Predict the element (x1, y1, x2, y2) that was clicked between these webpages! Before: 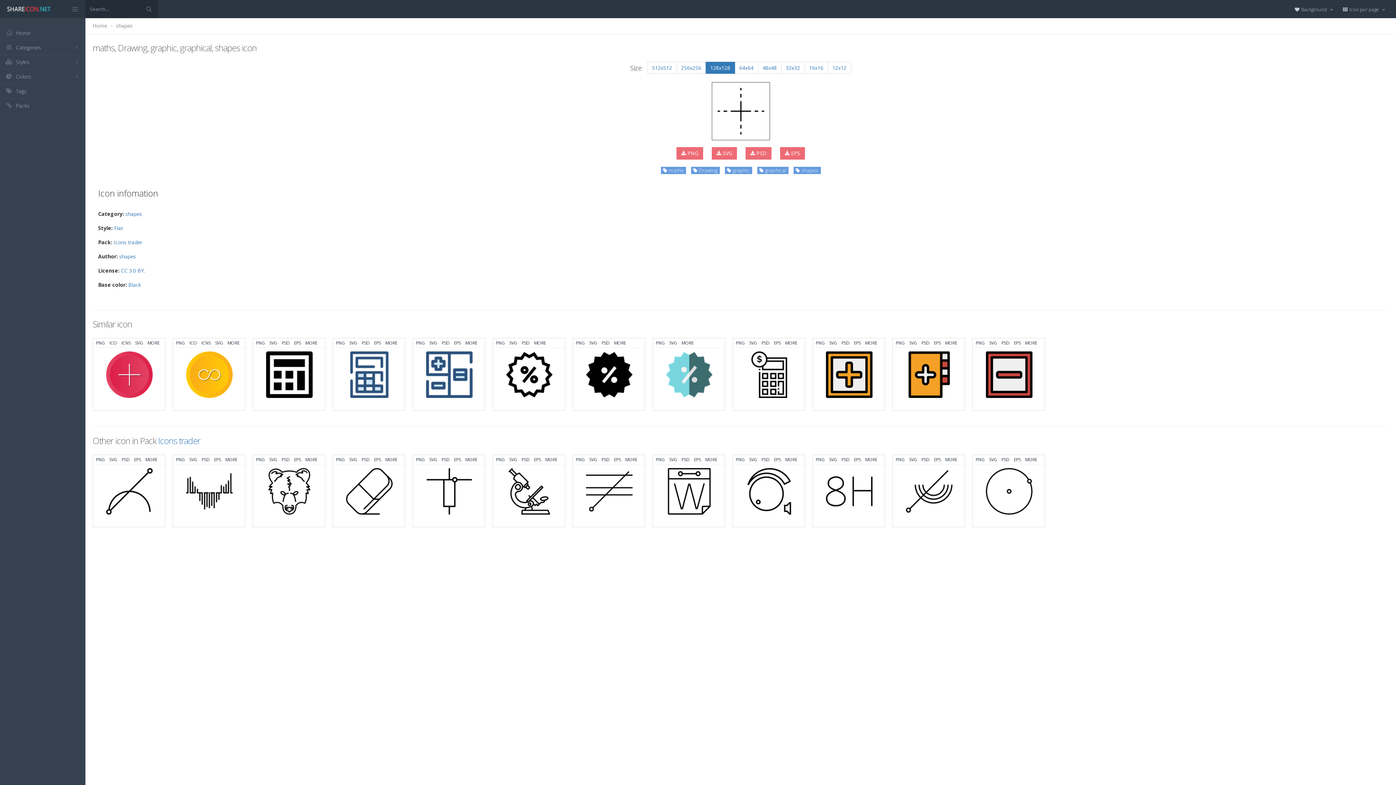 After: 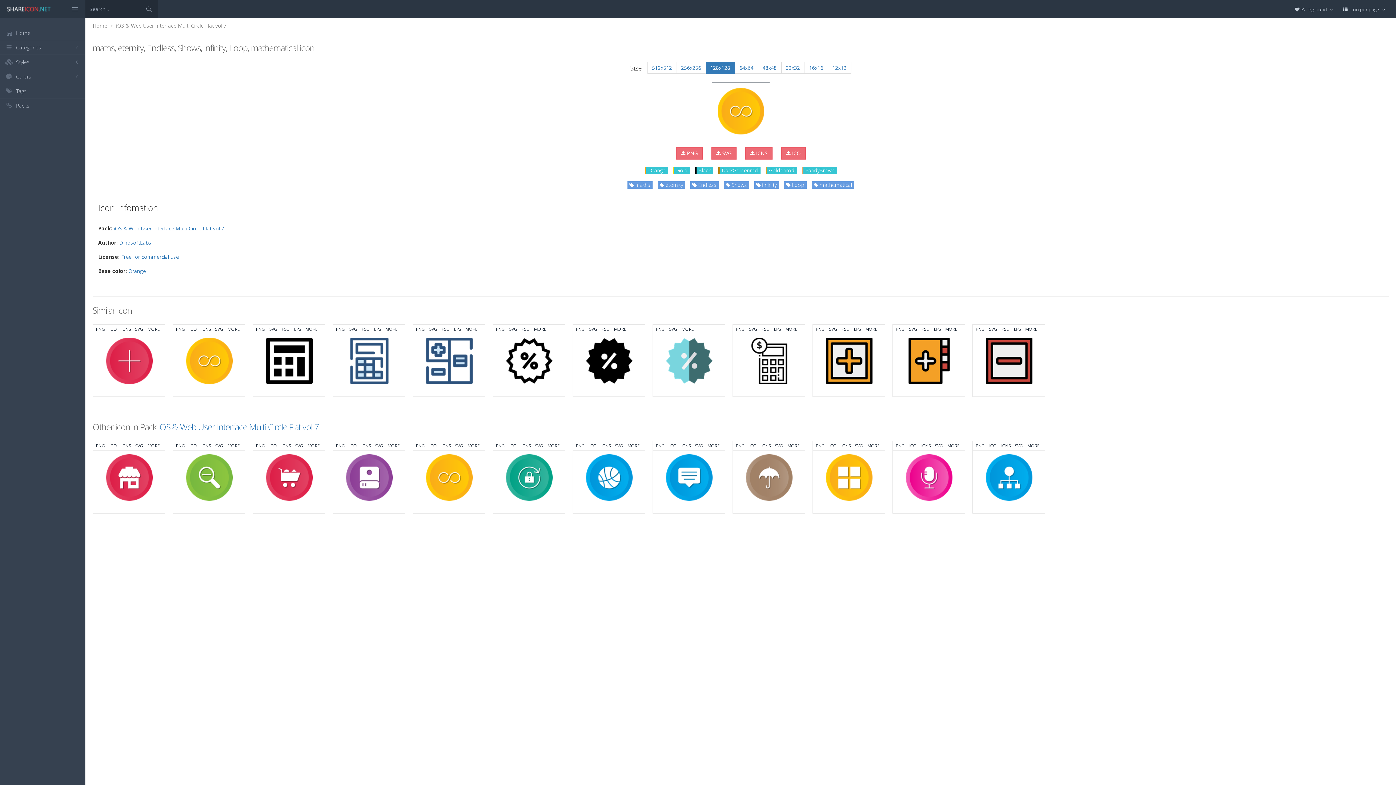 Action: bbox: (227, 340, 239, 346) label: MORE